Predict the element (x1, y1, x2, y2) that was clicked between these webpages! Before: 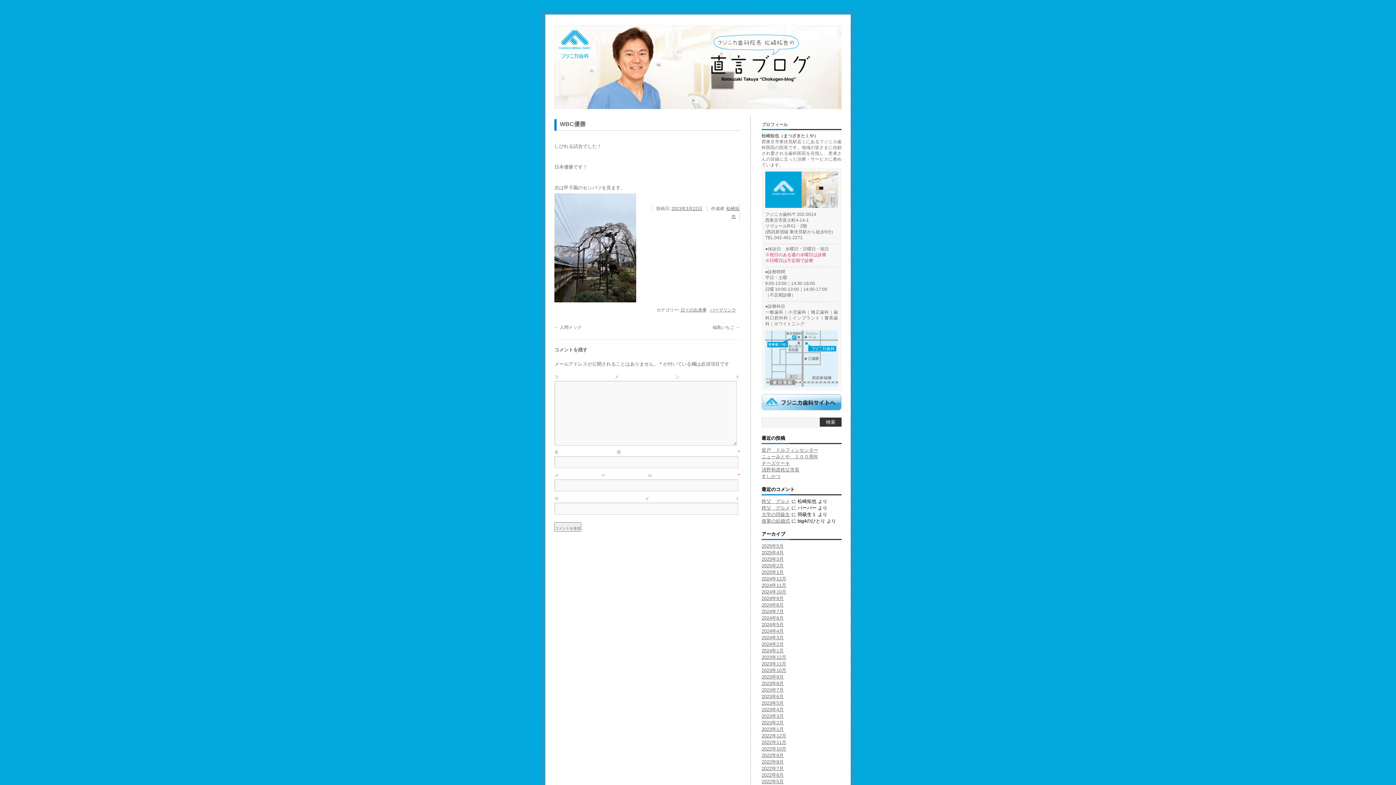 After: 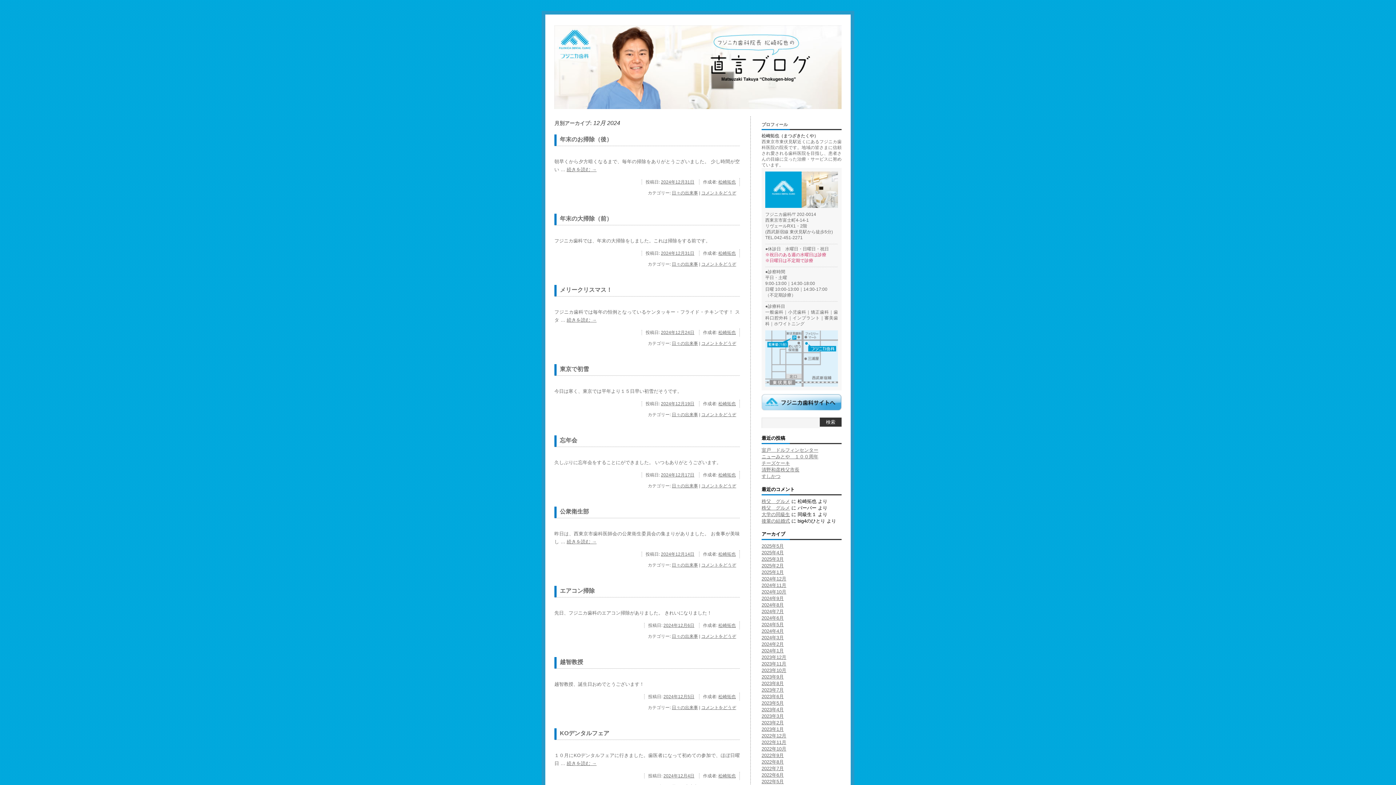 Action: bbox: (761, 576, 786, 581) label: 2024年12月